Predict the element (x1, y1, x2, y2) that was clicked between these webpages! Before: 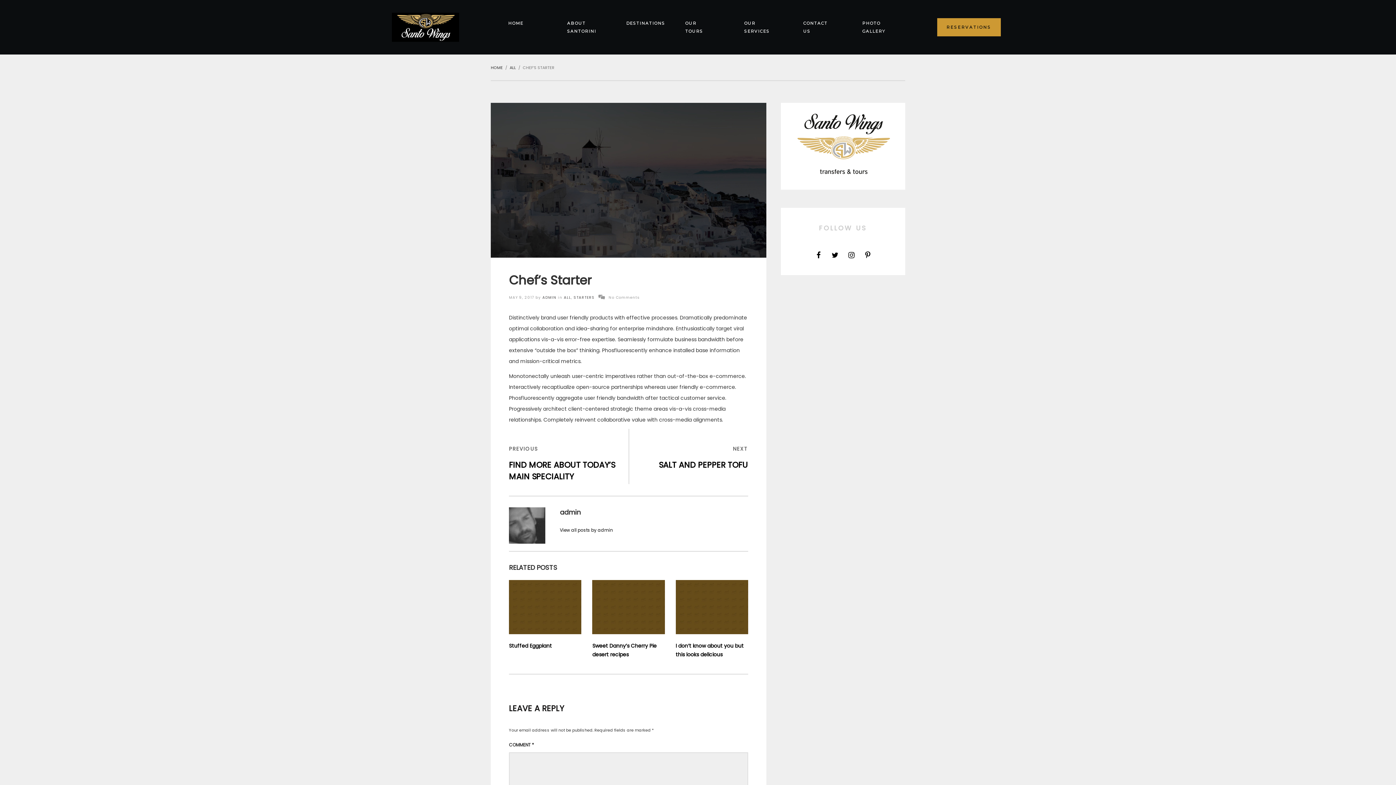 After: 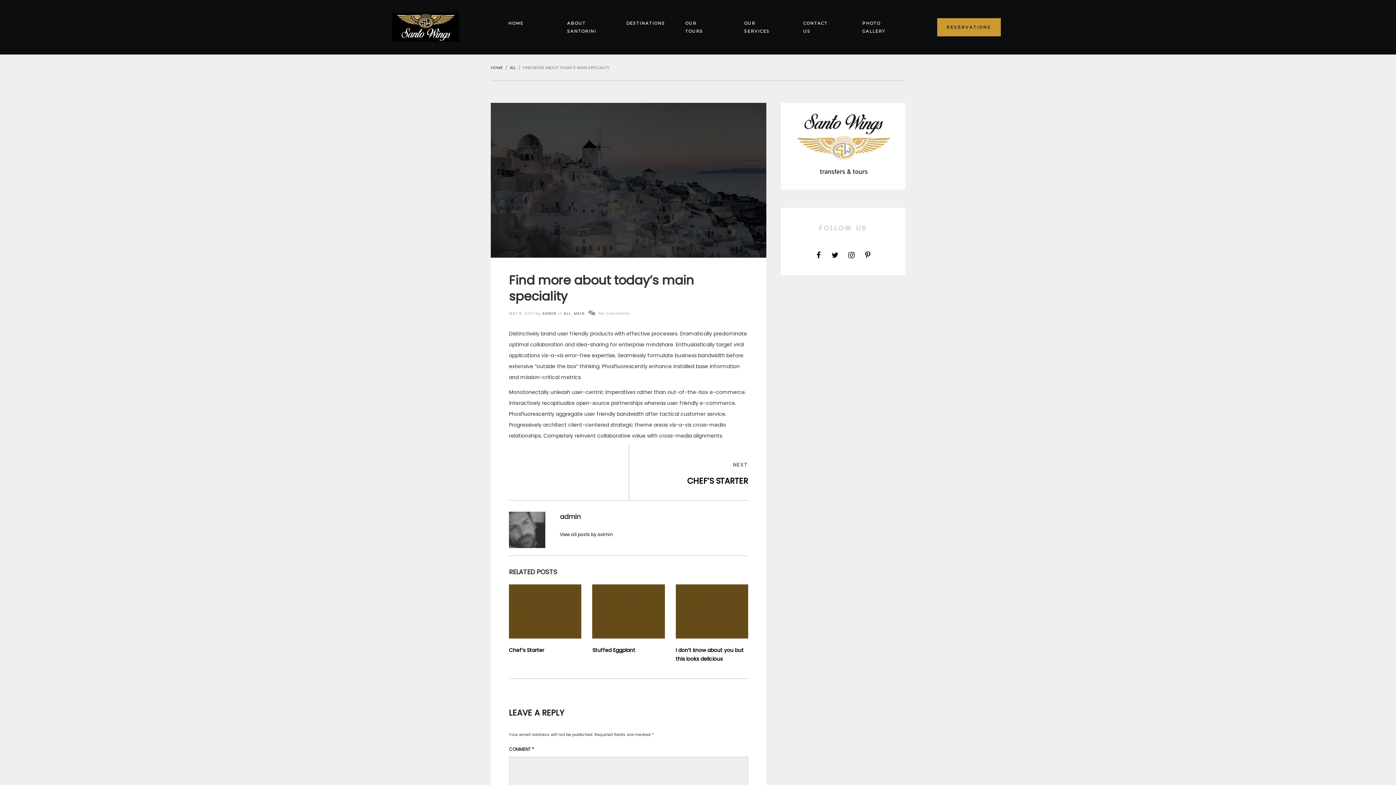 Action: bbox: (509, 443, 628, 483) label: PREVIOUS POST
PREVIOUS
FIND MORE ABOUT TODAY’S MAIN SPECIALITY